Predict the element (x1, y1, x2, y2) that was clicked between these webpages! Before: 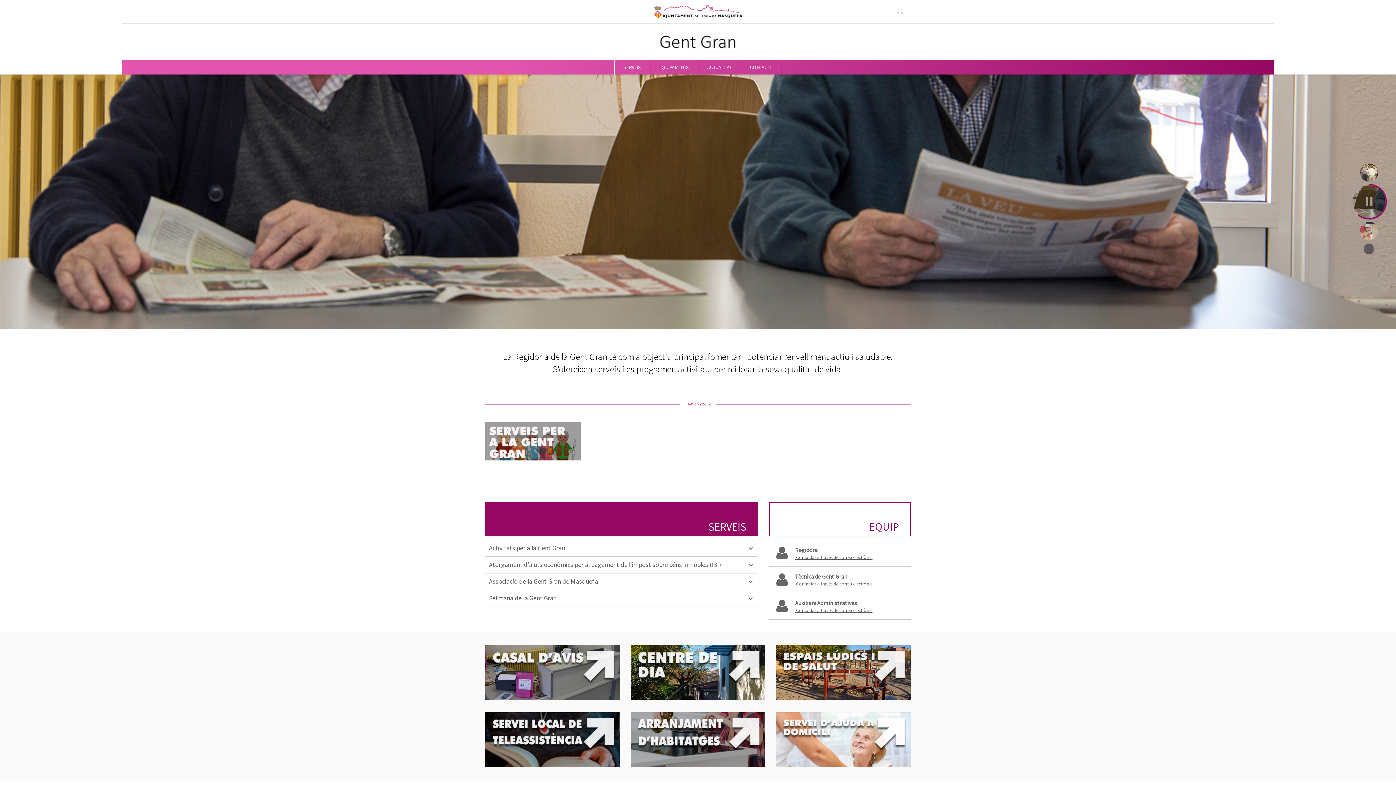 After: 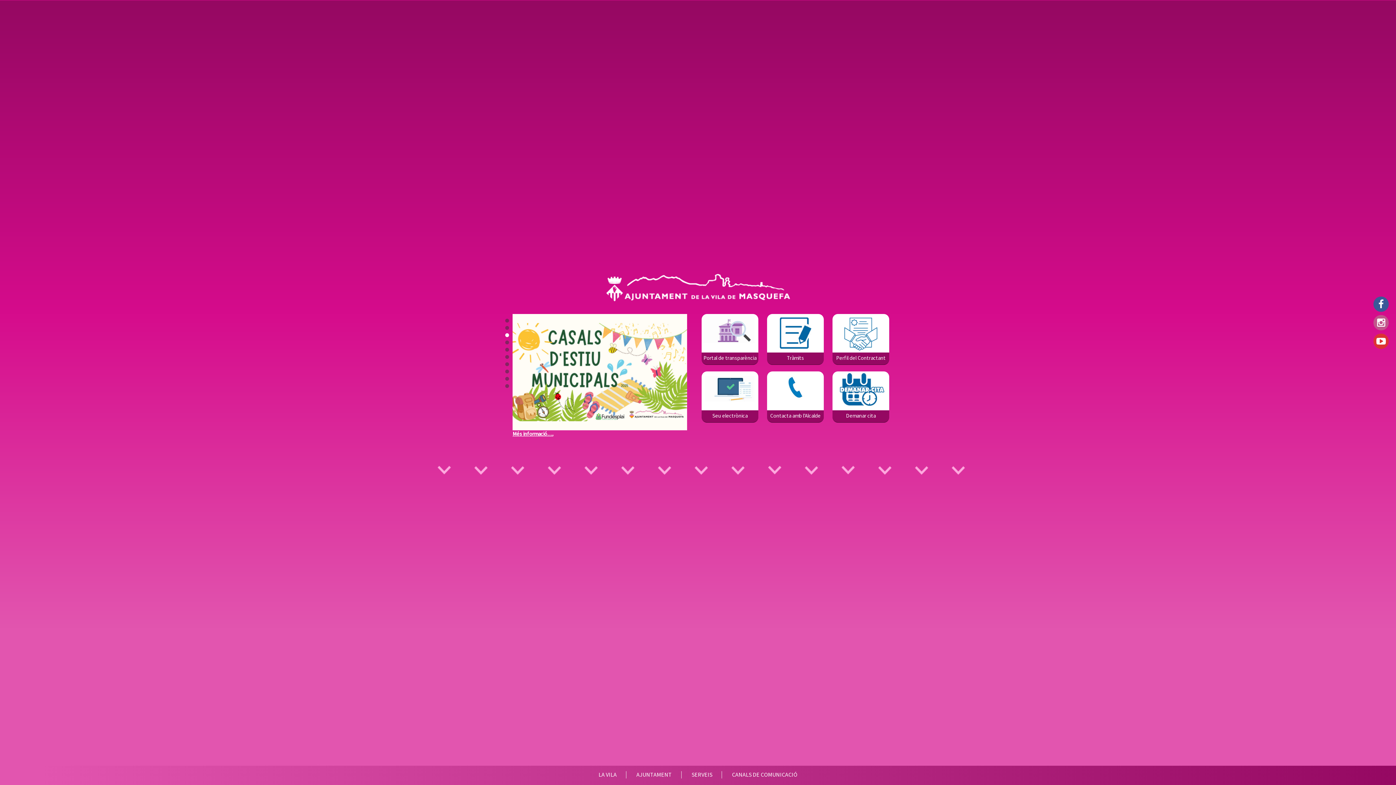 Action: bbox: (698, 14, 789, 20)